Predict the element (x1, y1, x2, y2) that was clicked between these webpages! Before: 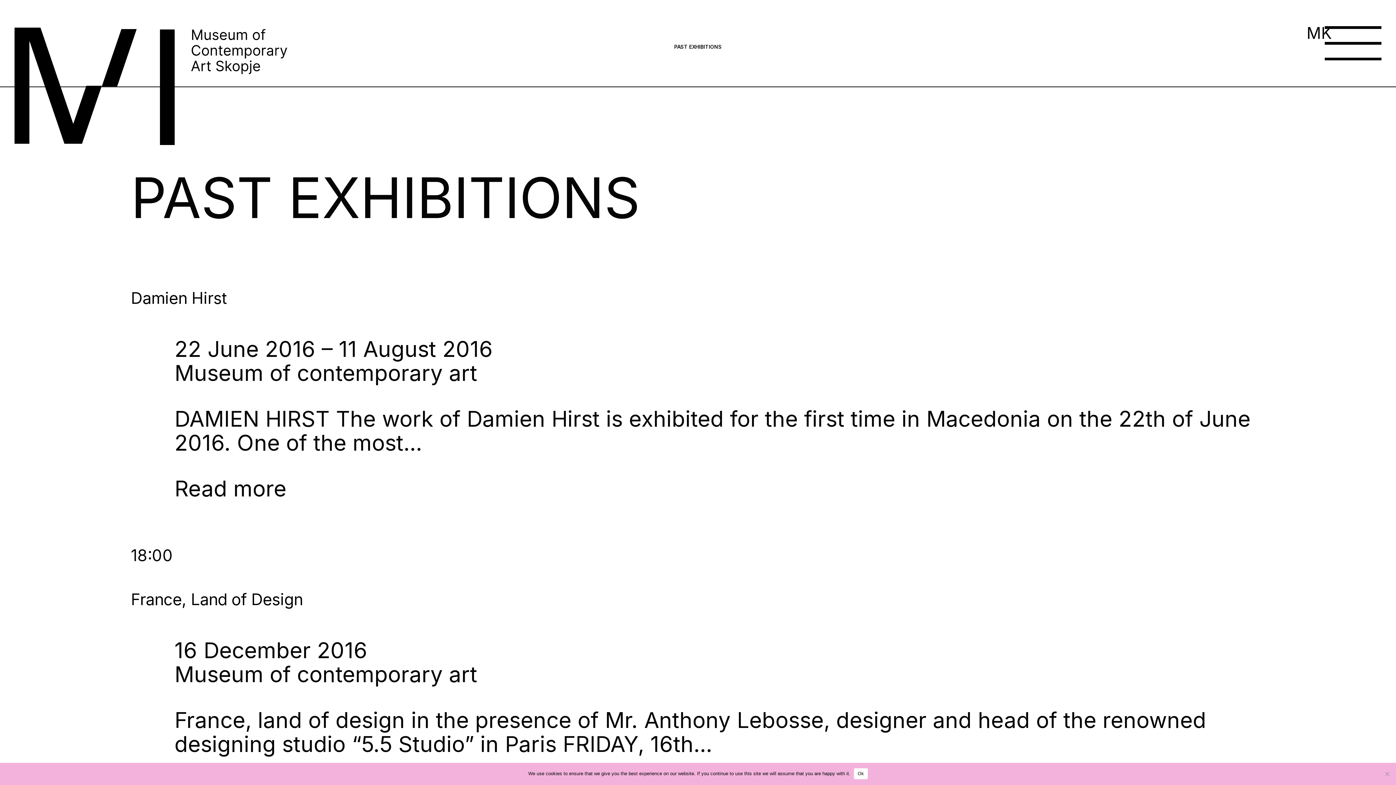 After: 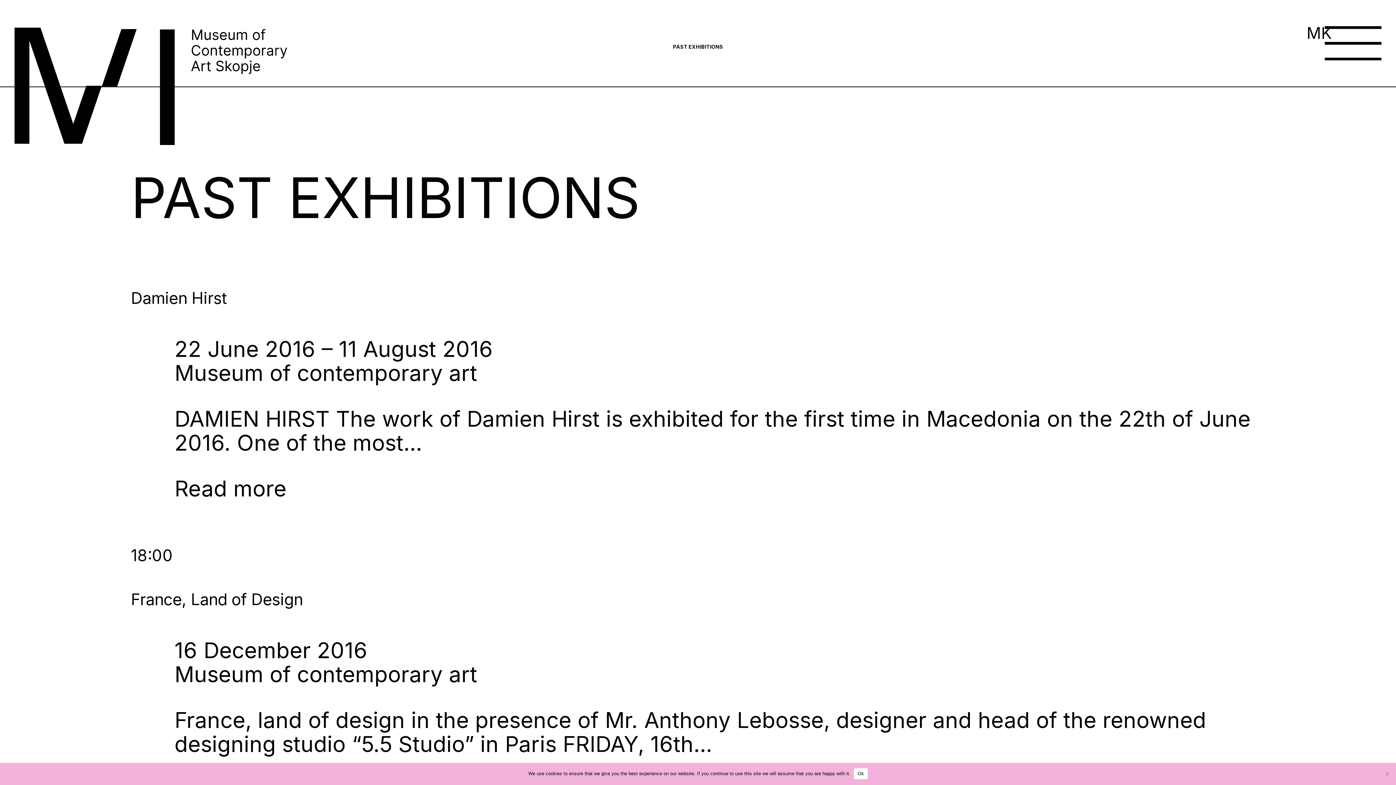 Action: label: PAST EXHIBITIONS bbox: (674, 43, 722, 49)